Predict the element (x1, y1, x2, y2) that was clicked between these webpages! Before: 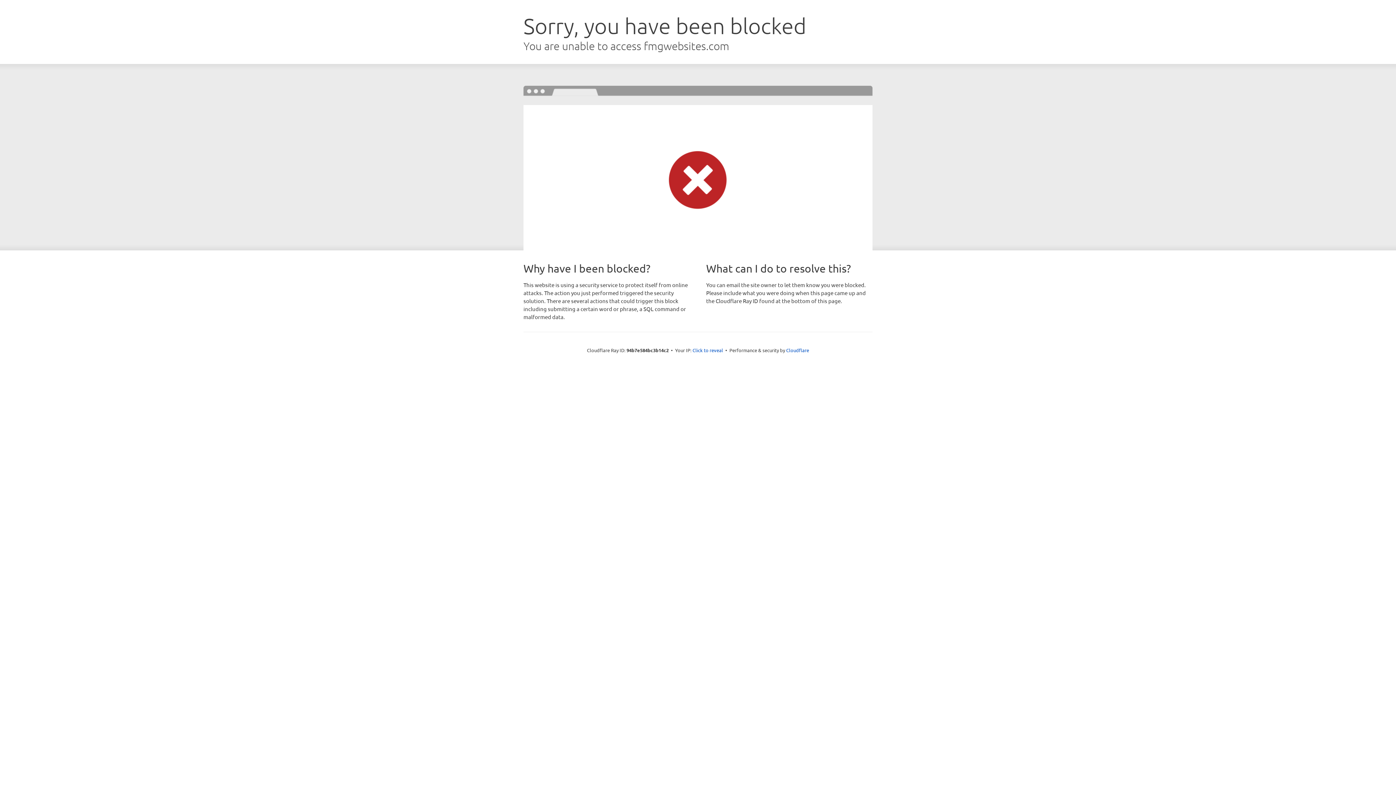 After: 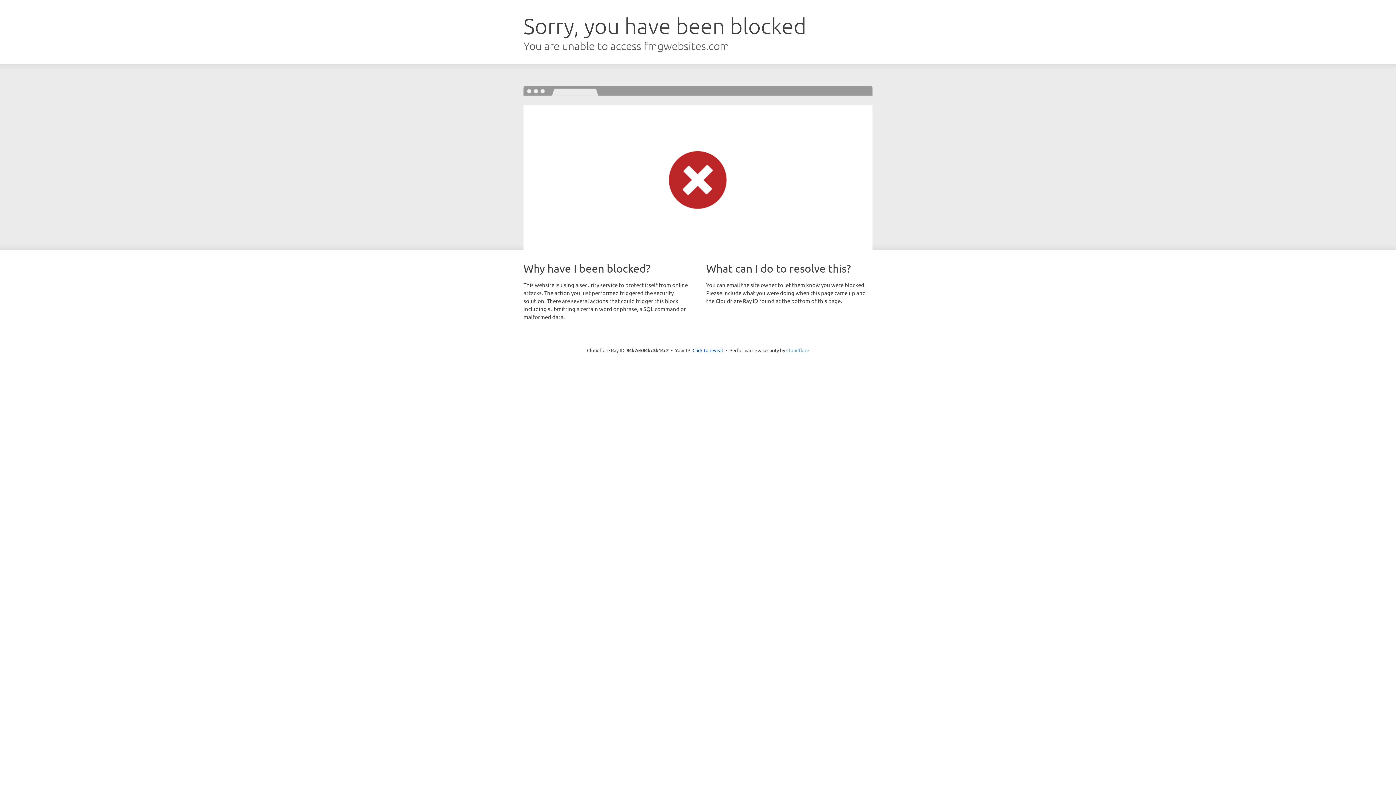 Action: bbox: (786, 347, 809, 353) label: Cloudflare